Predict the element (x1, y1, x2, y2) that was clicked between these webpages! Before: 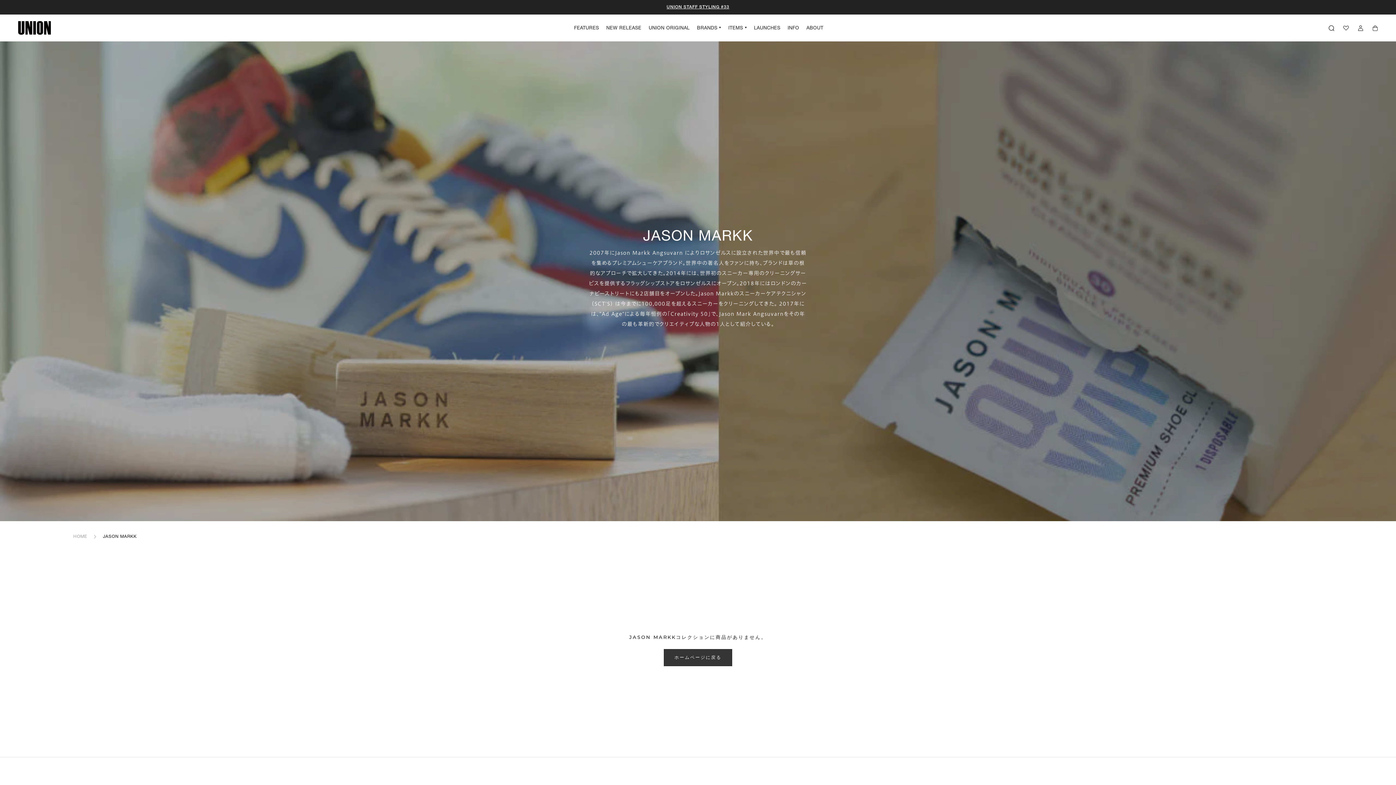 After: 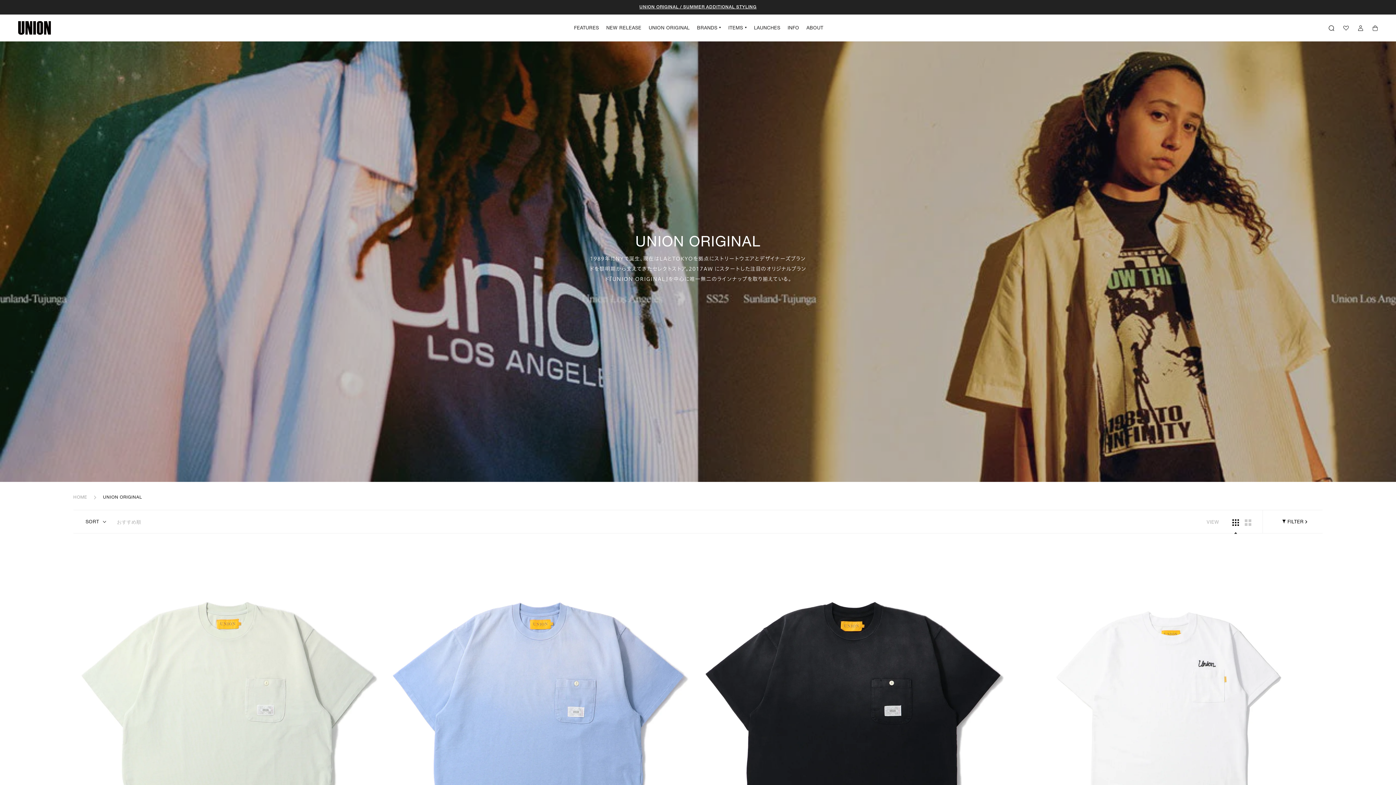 Action: label: UNION ORIGINAL bbox: (648, 26, 689, 30)